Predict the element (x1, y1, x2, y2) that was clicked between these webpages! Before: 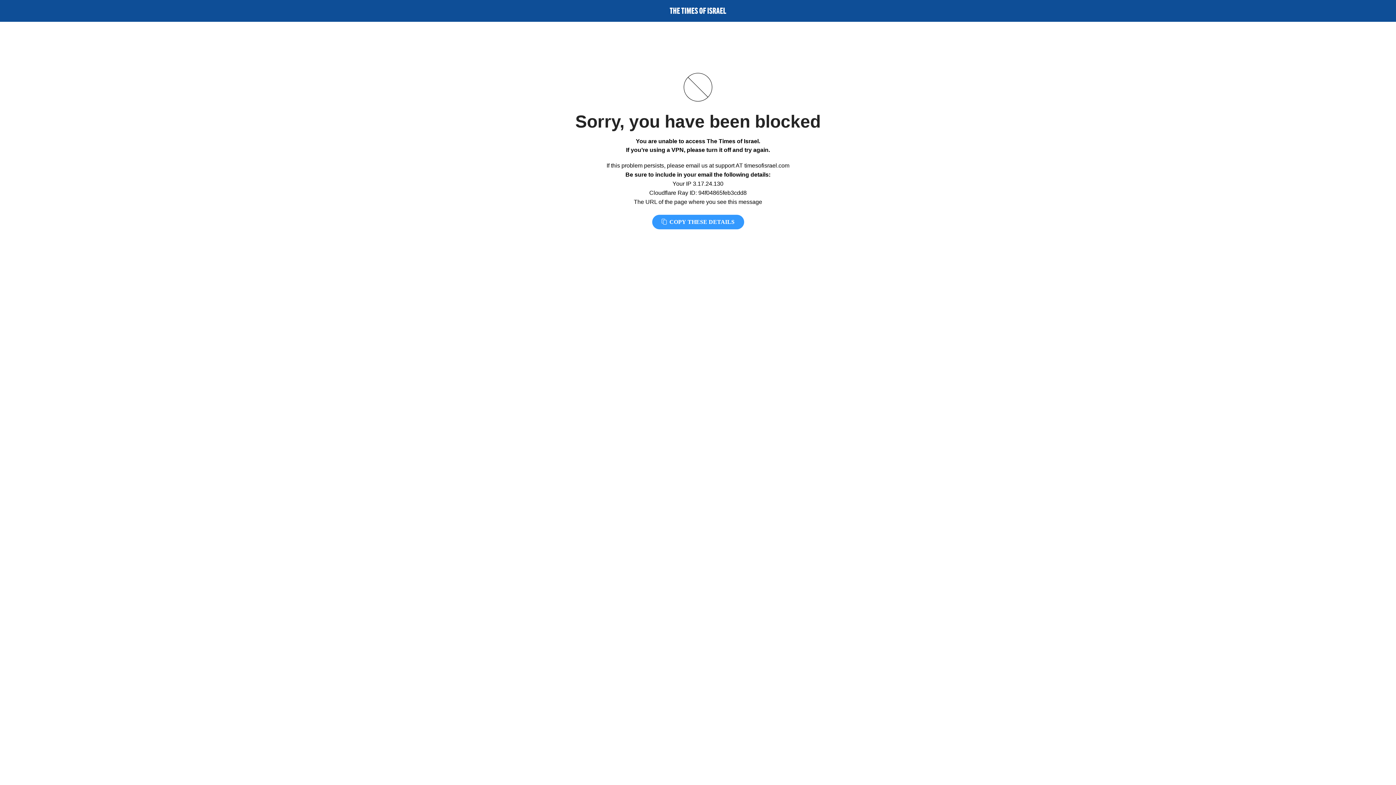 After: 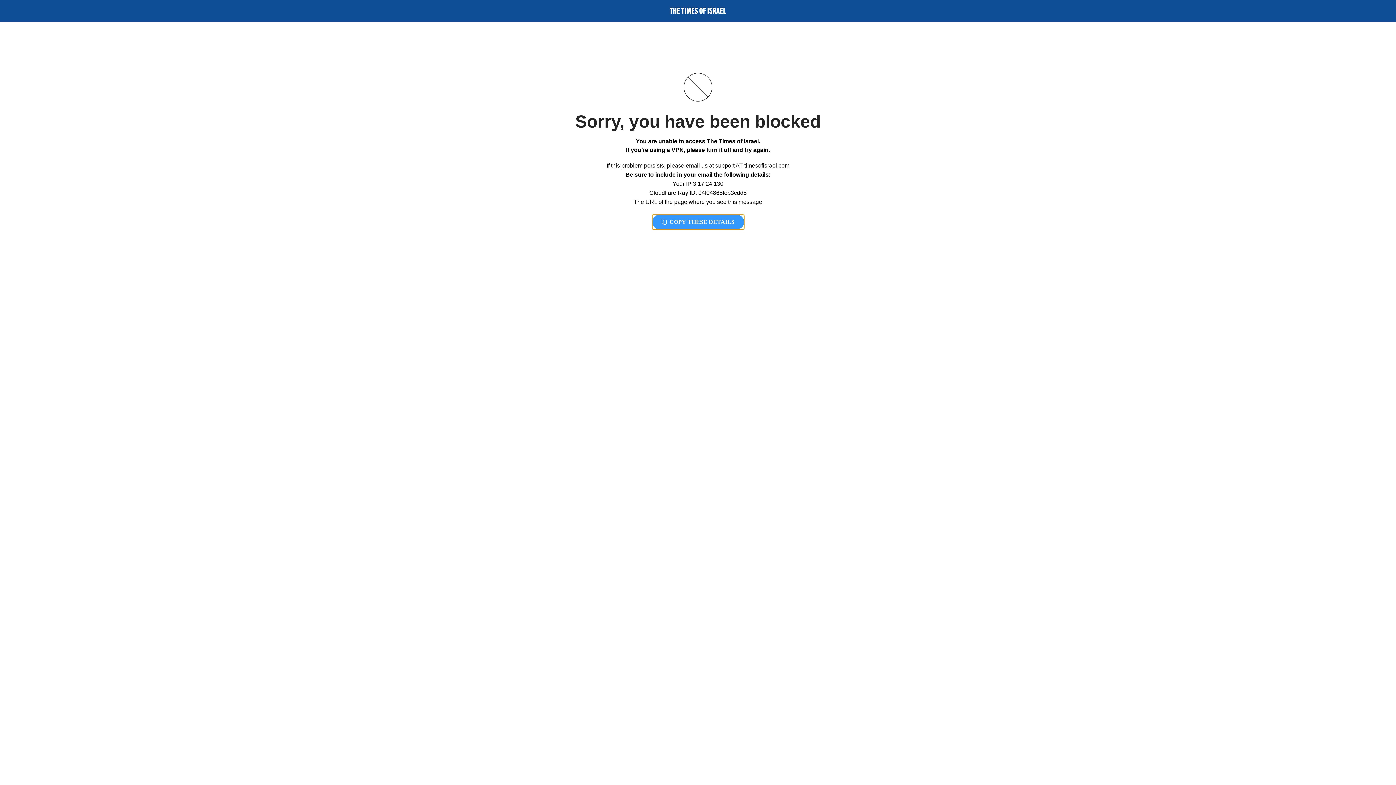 Action: label:  COPY THESE DETAILS bbox: (652, 214, 744, 229)